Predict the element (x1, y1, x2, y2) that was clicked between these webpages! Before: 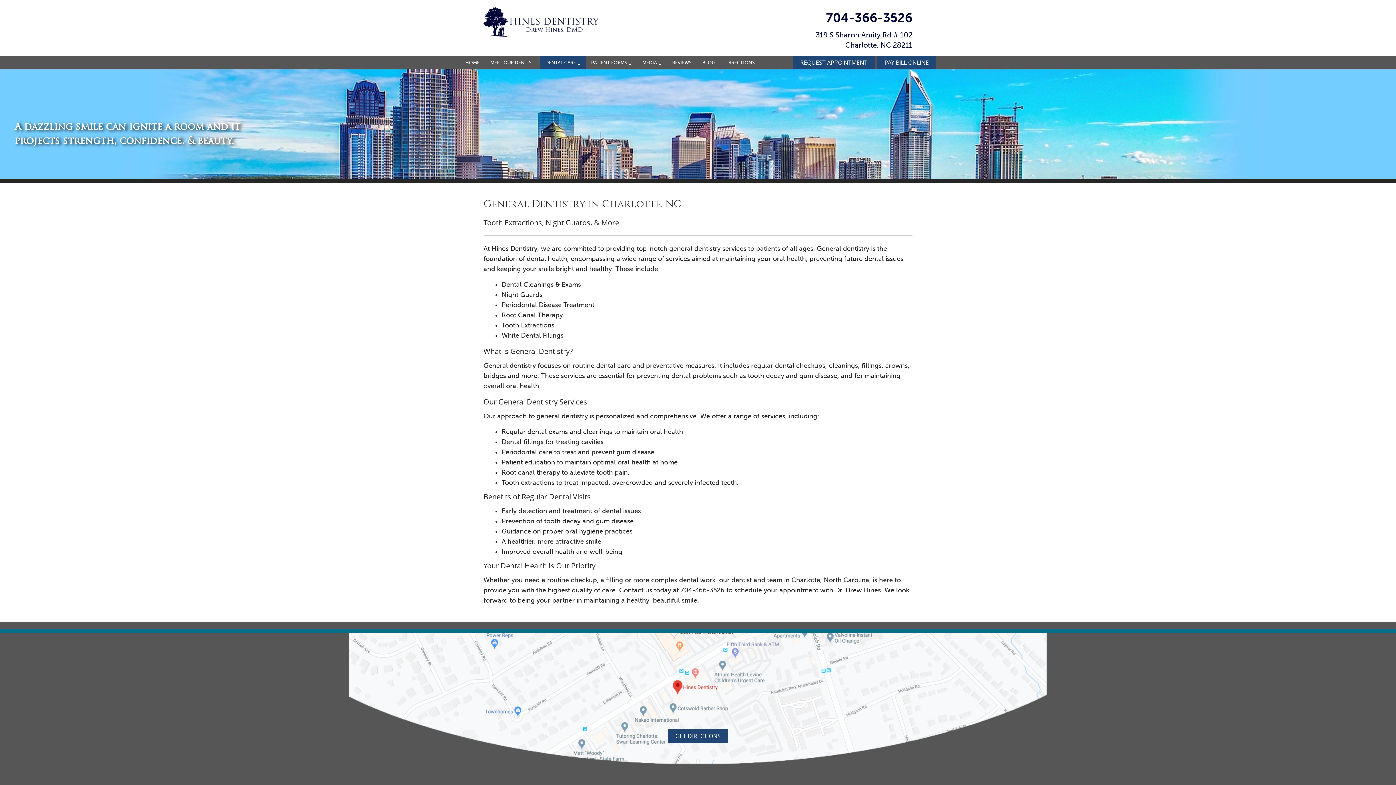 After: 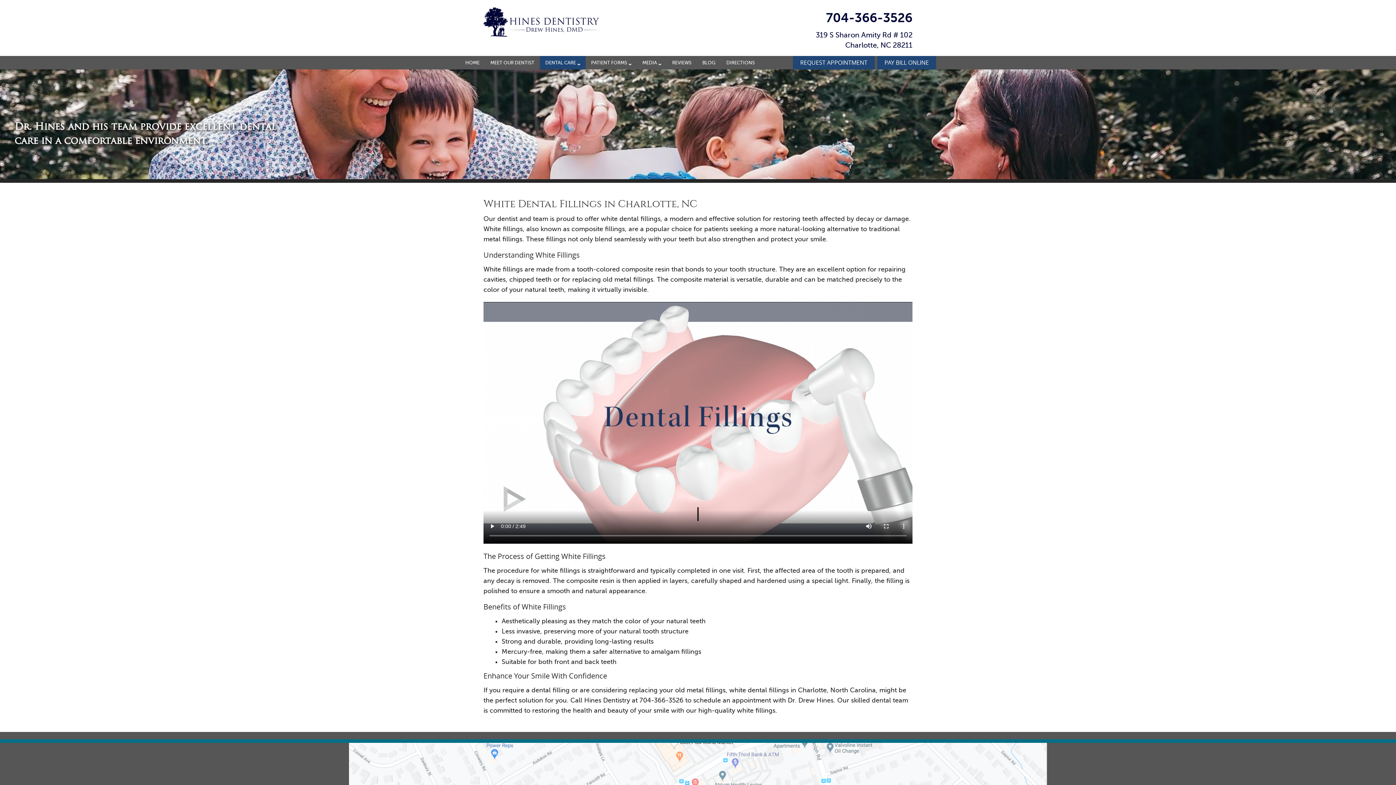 Action: bbox: (501, 332, 563, 339) label: White Dental Fillings